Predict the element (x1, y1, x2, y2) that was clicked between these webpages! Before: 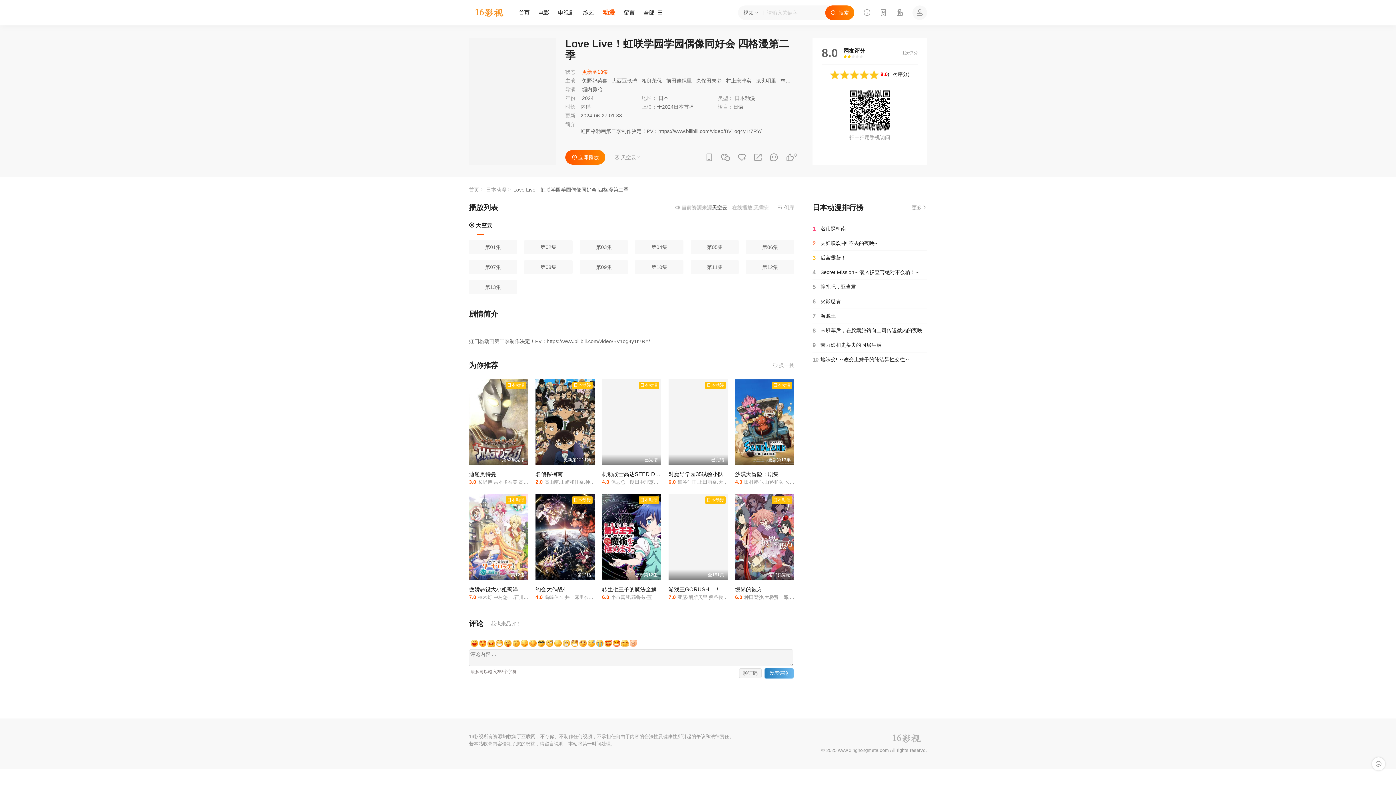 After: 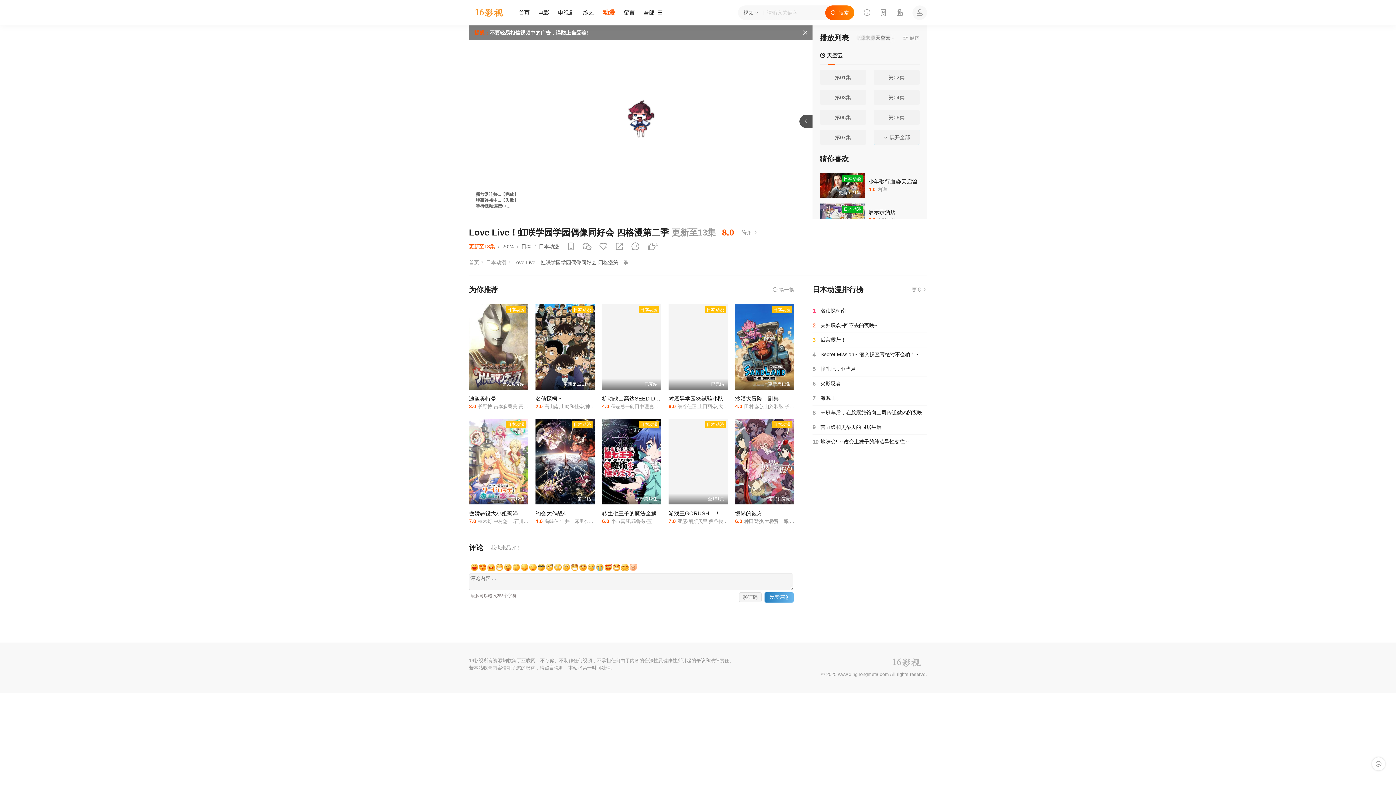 Action: bbox: (524, 260, 572, 274) label: 第08集